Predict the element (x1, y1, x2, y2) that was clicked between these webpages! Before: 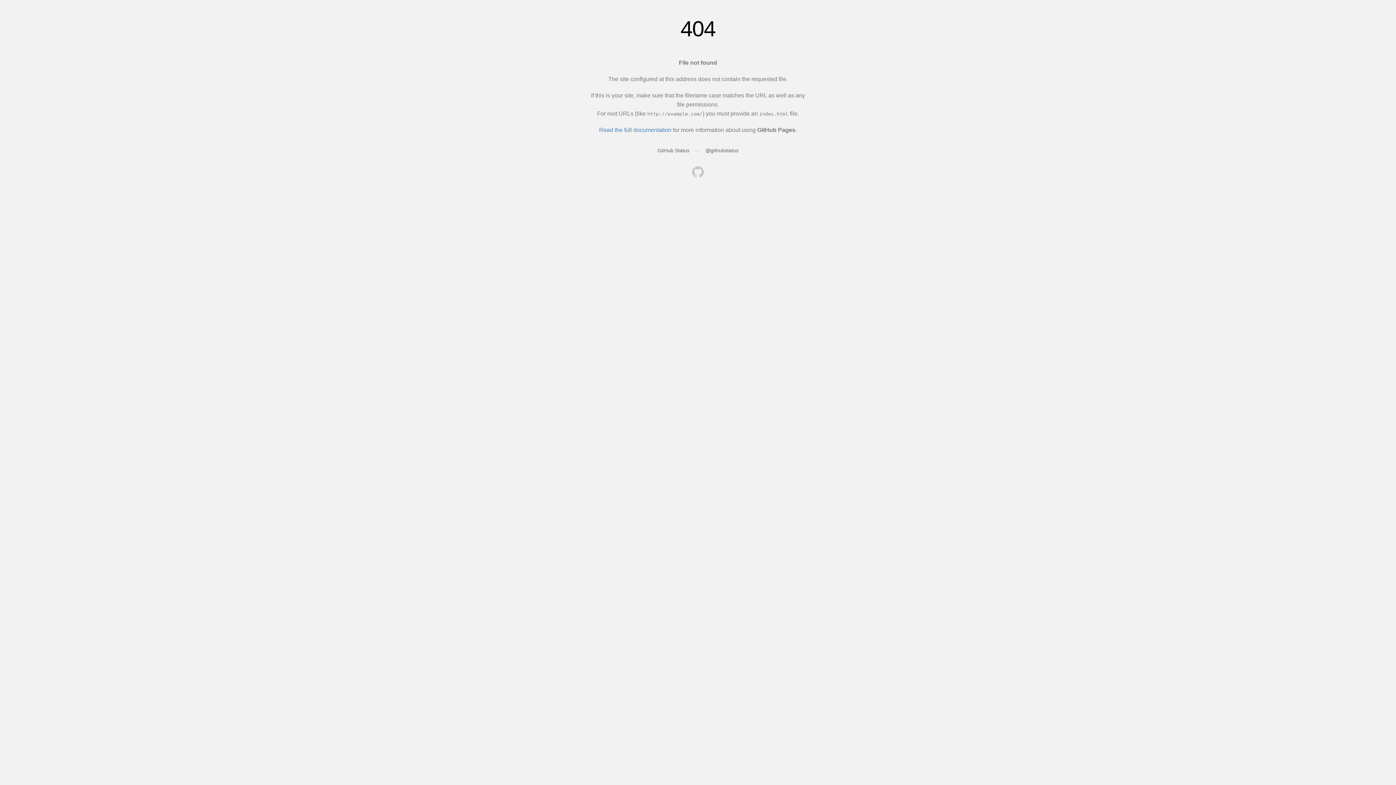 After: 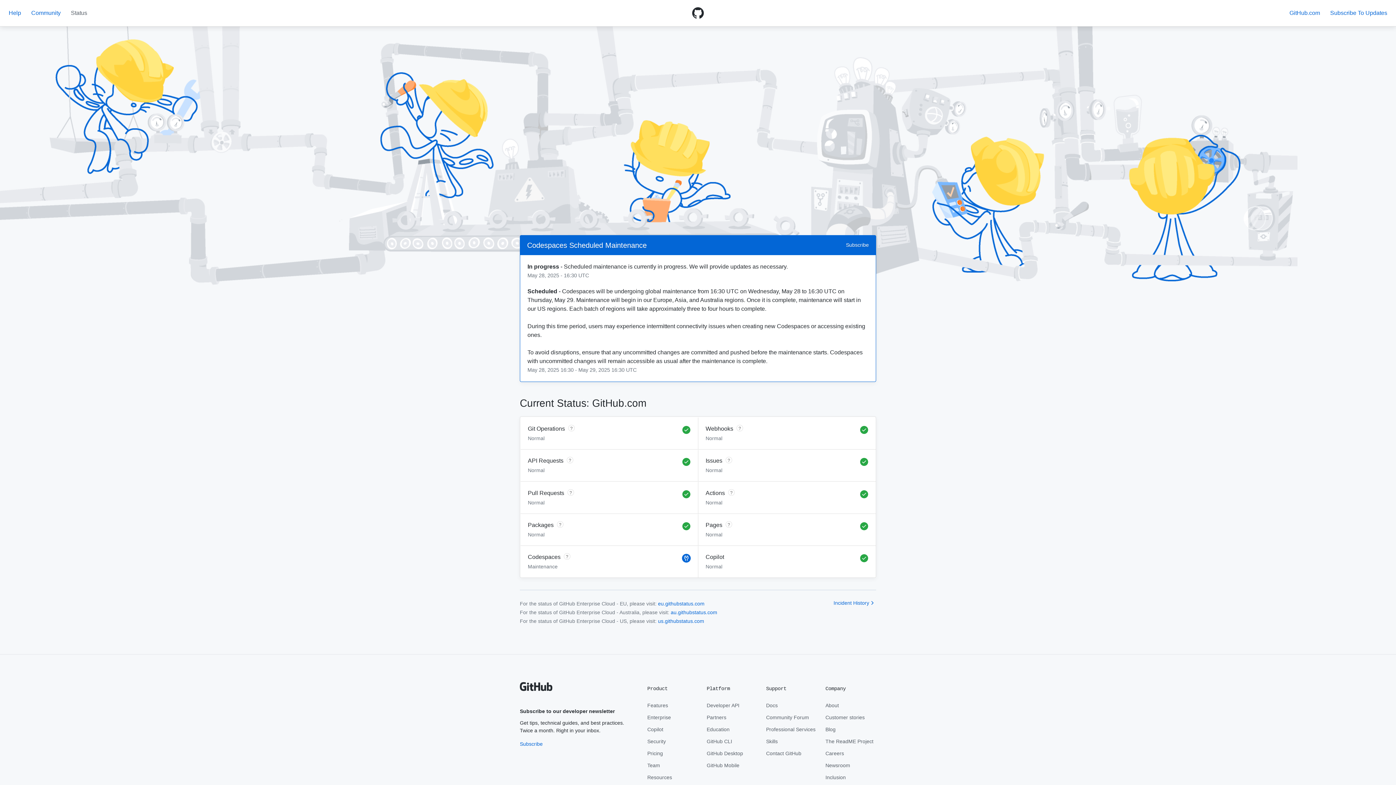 Action: label: GitHub Status bbox: (657, 147, 689, 153)